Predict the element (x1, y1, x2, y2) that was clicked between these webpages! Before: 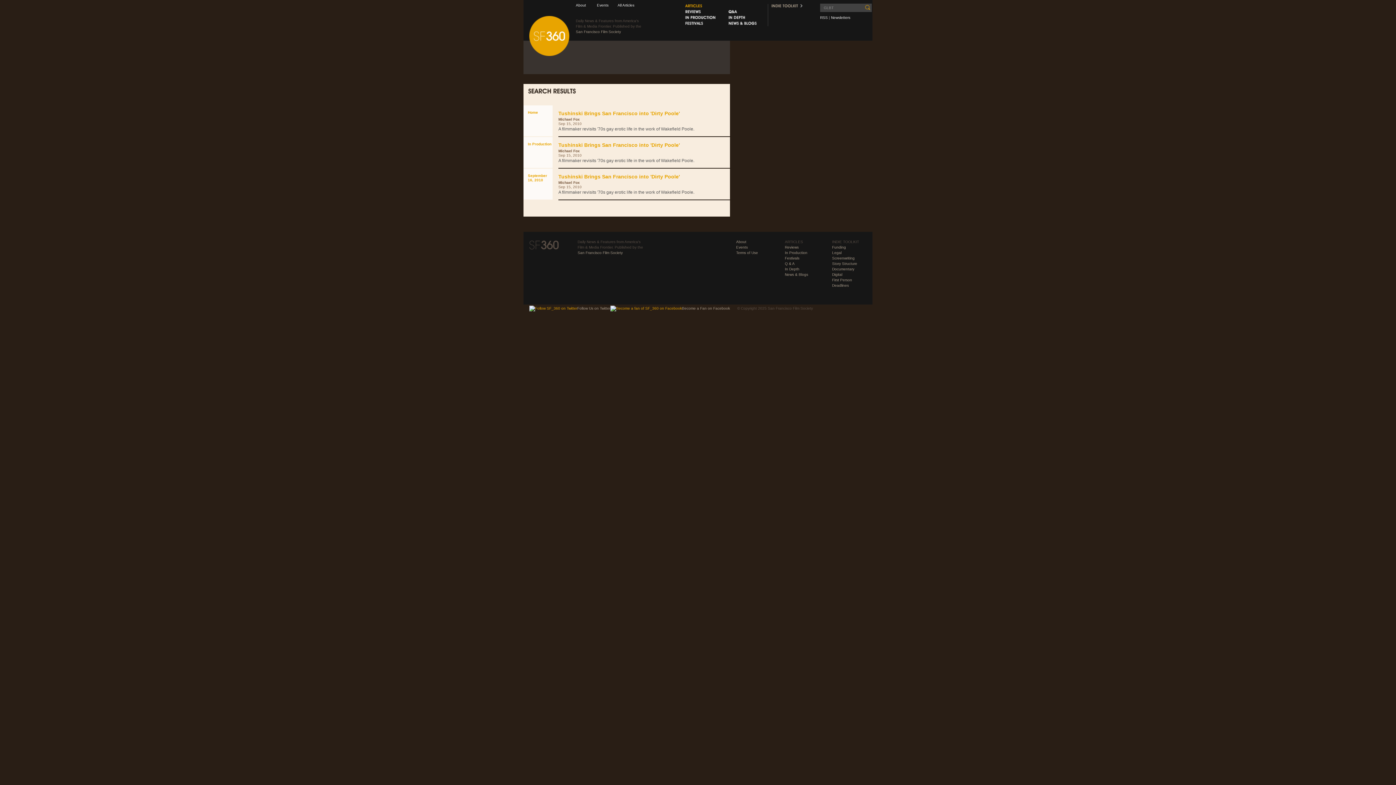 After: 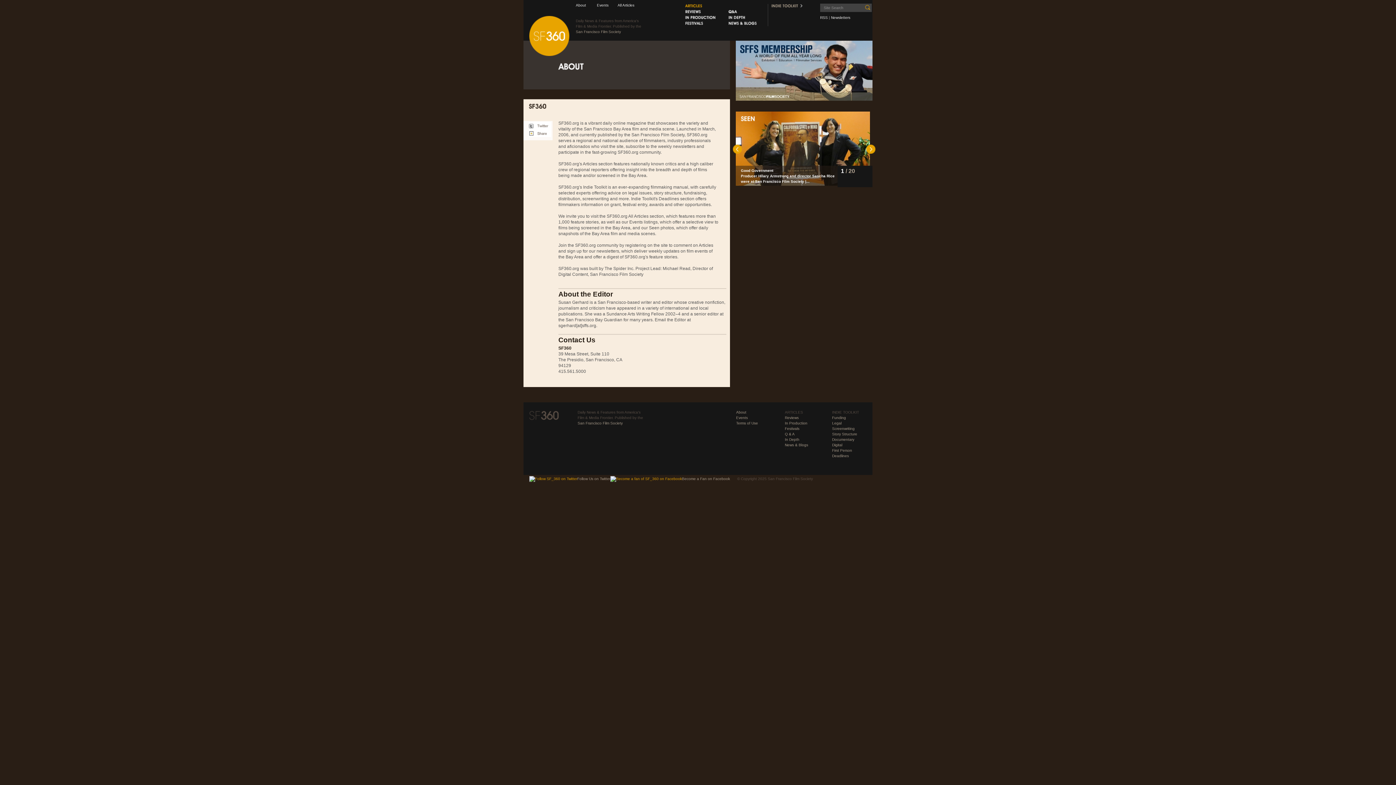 Action: label: About bbox: (576, 3, 586, 7)